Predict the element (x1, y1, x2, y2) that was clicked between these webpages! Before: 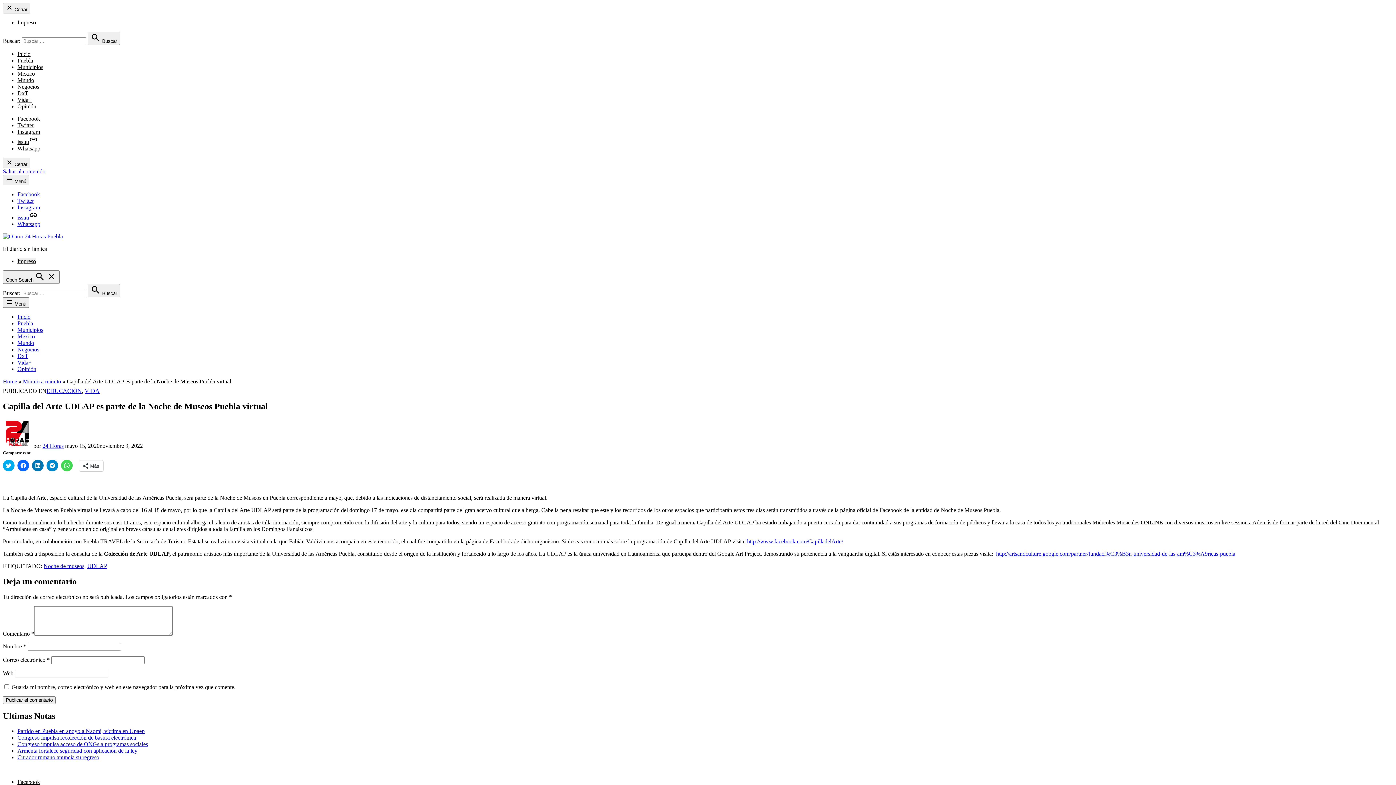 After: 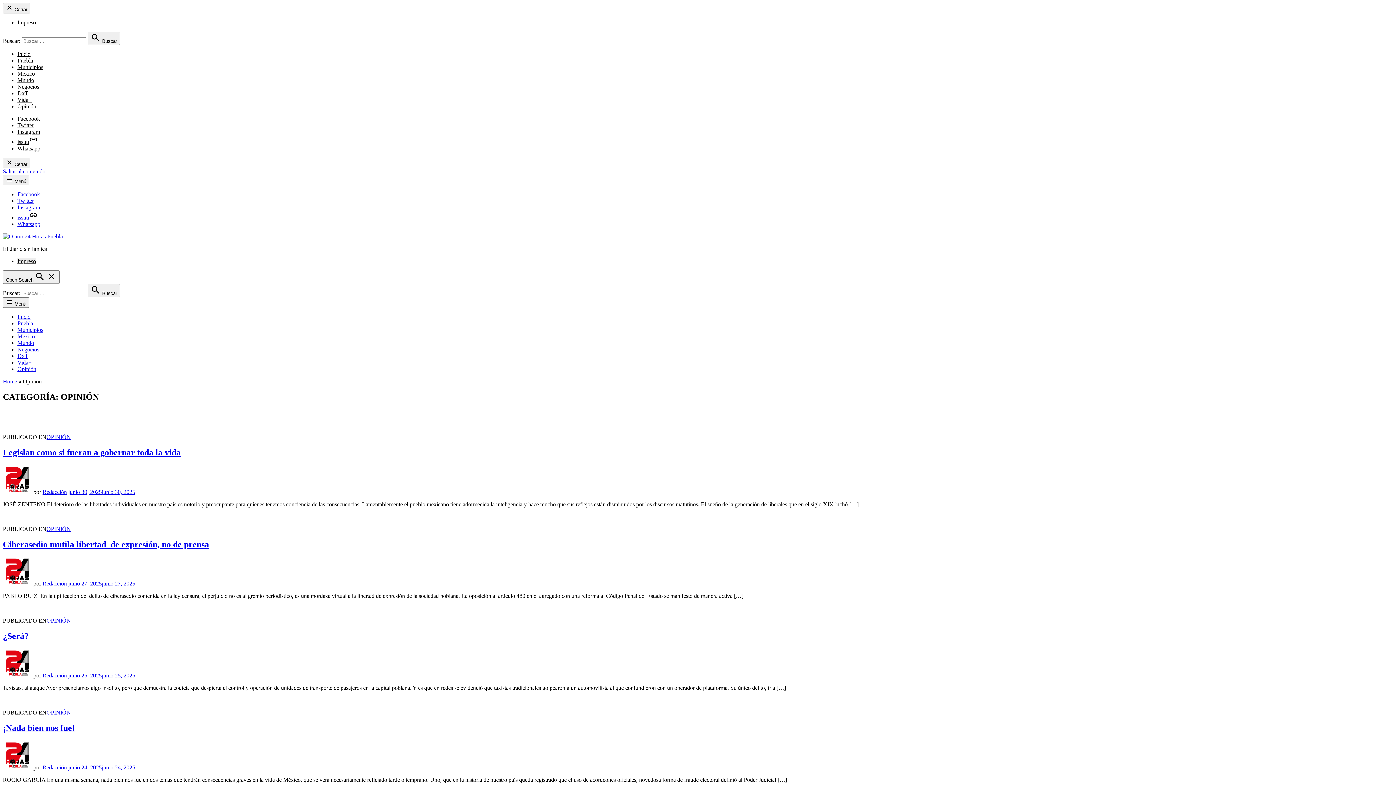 Action: bbox: (17, 366, 36, 372) label: Opinión